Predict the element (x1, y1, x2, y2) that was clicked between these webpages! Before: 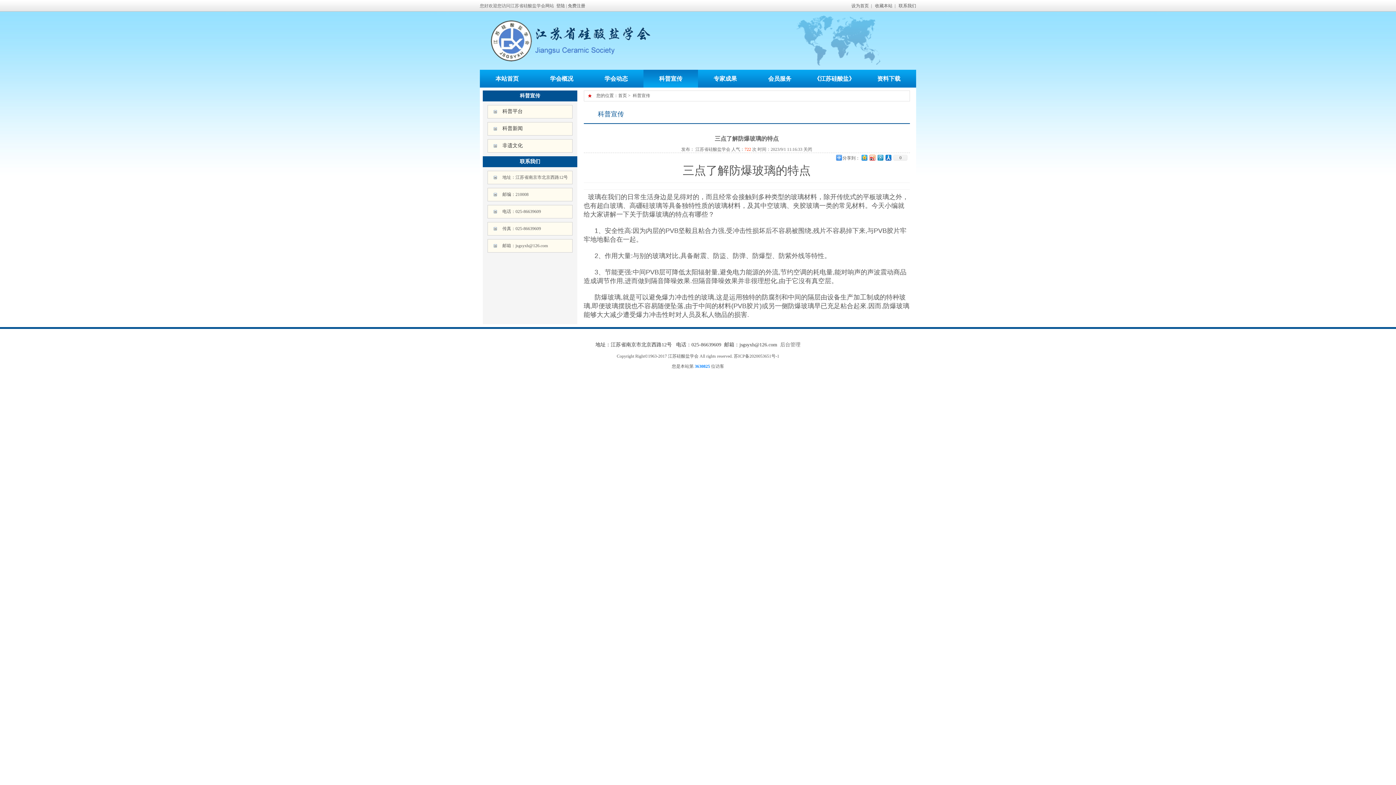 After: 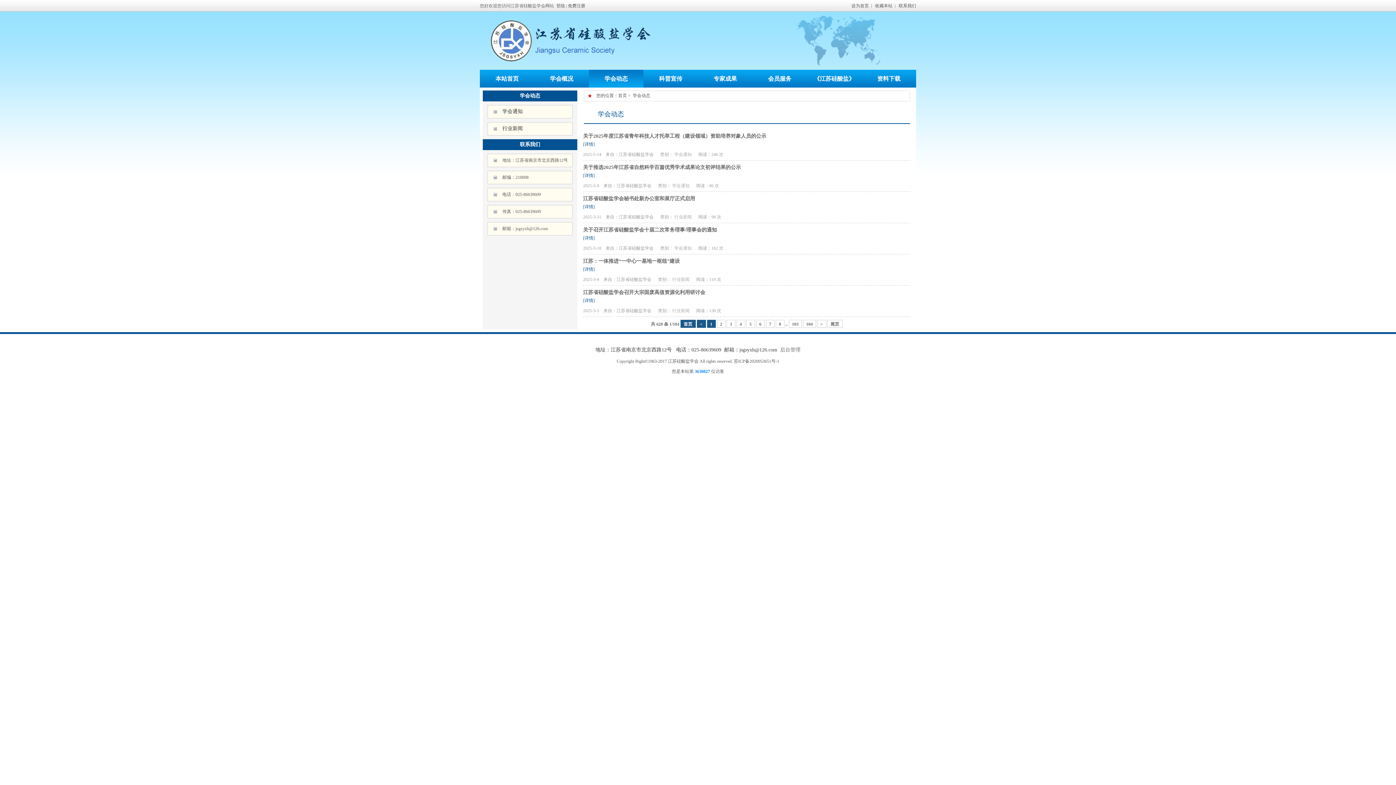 Action: bbox: (604, 75, 628, 81) label: 学会动态